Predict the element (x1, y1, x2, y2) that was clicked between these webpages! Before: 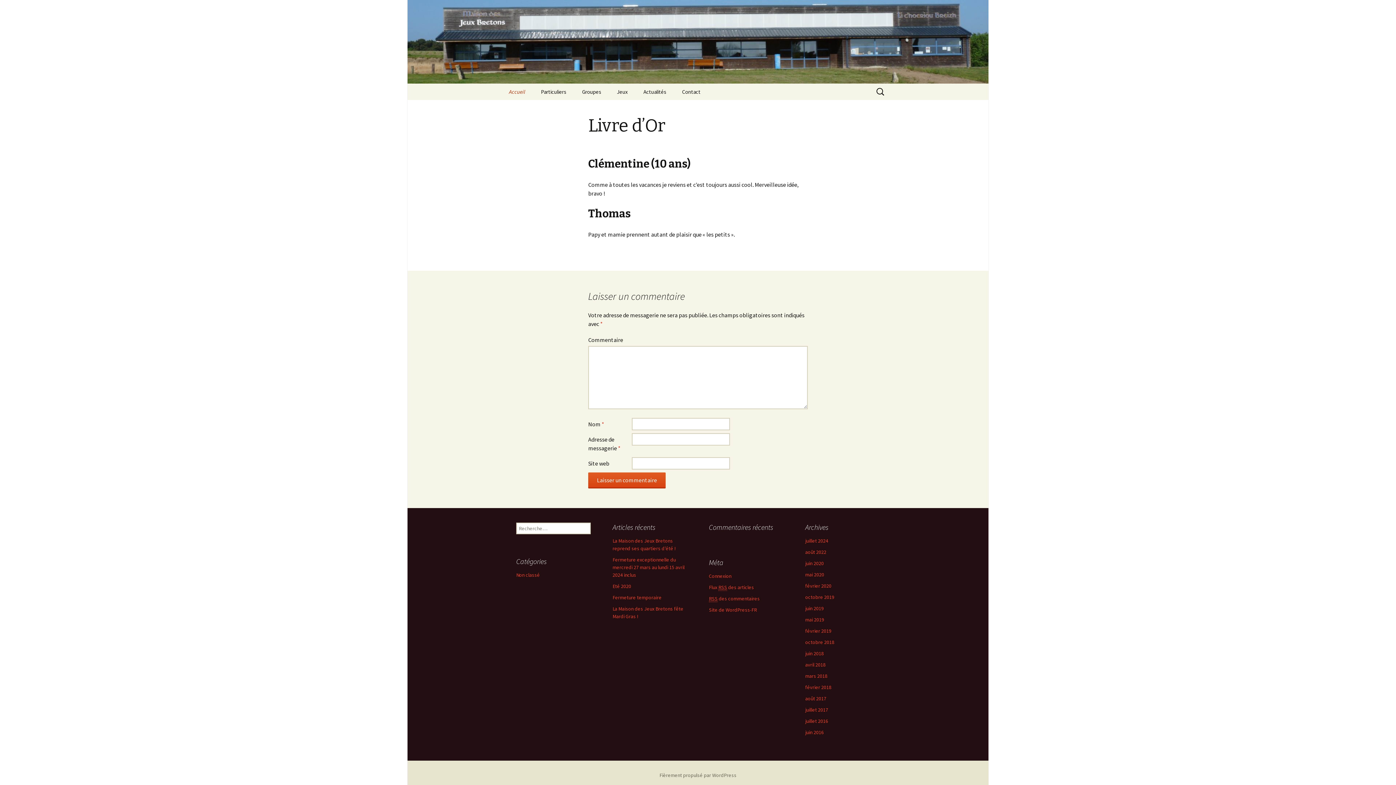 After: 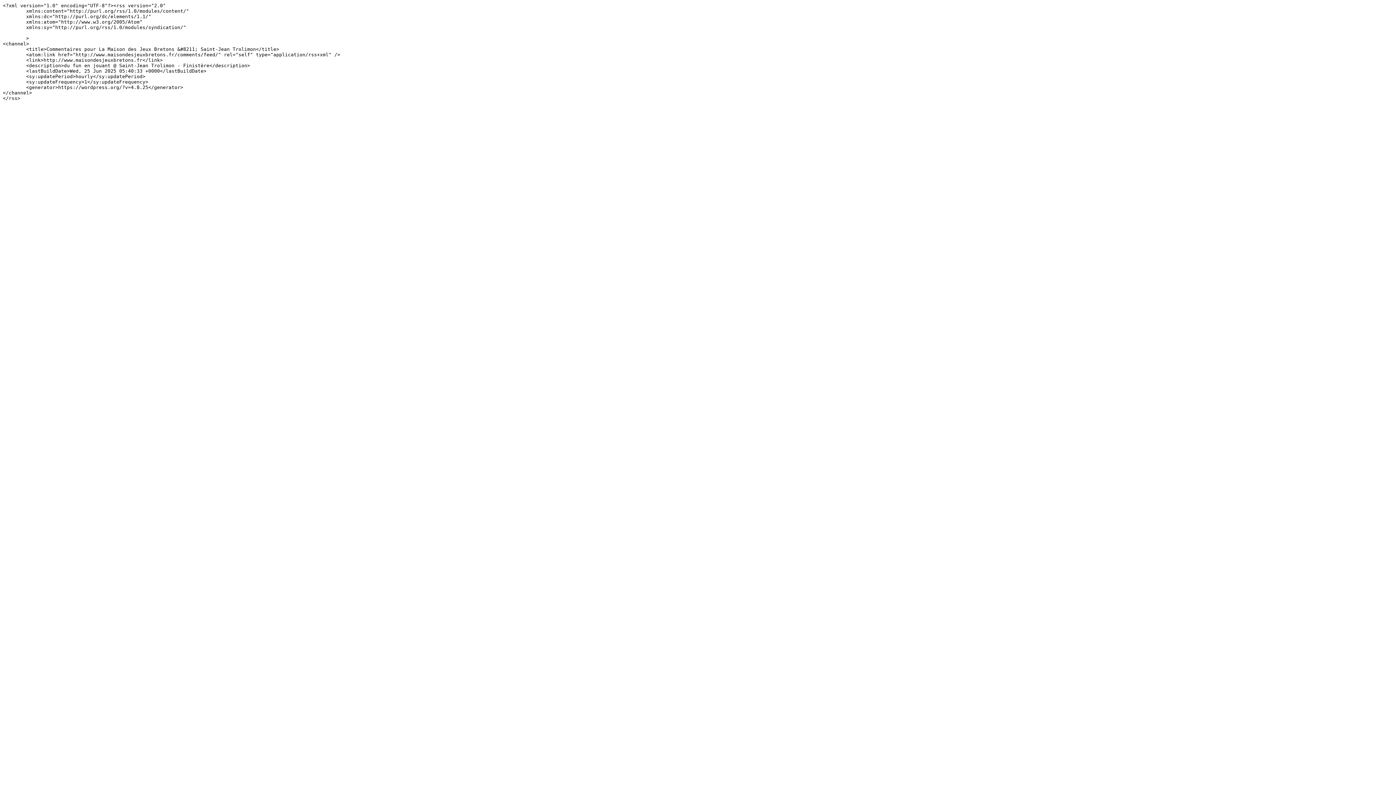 Action: bbox: (709, 595, 760, 602) label: RSS des commentaires